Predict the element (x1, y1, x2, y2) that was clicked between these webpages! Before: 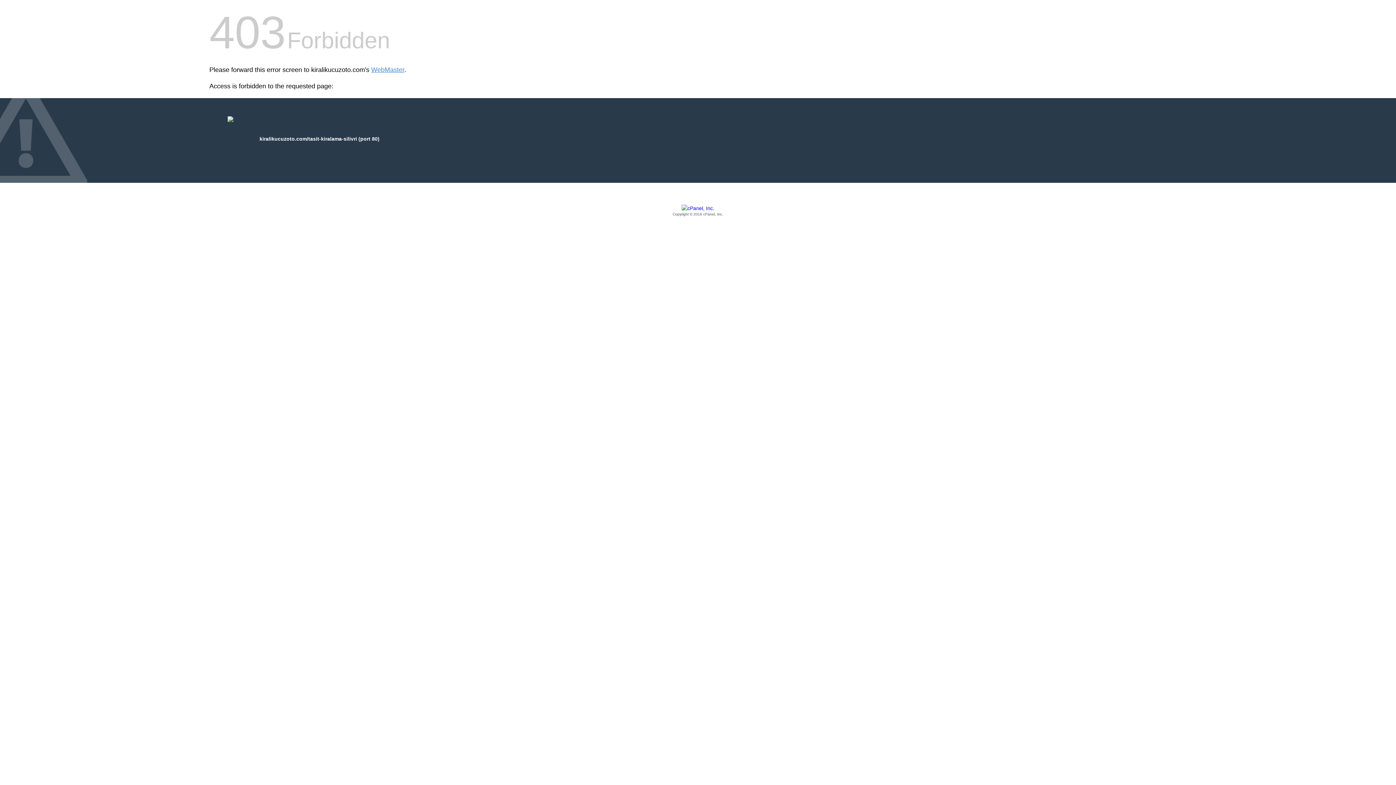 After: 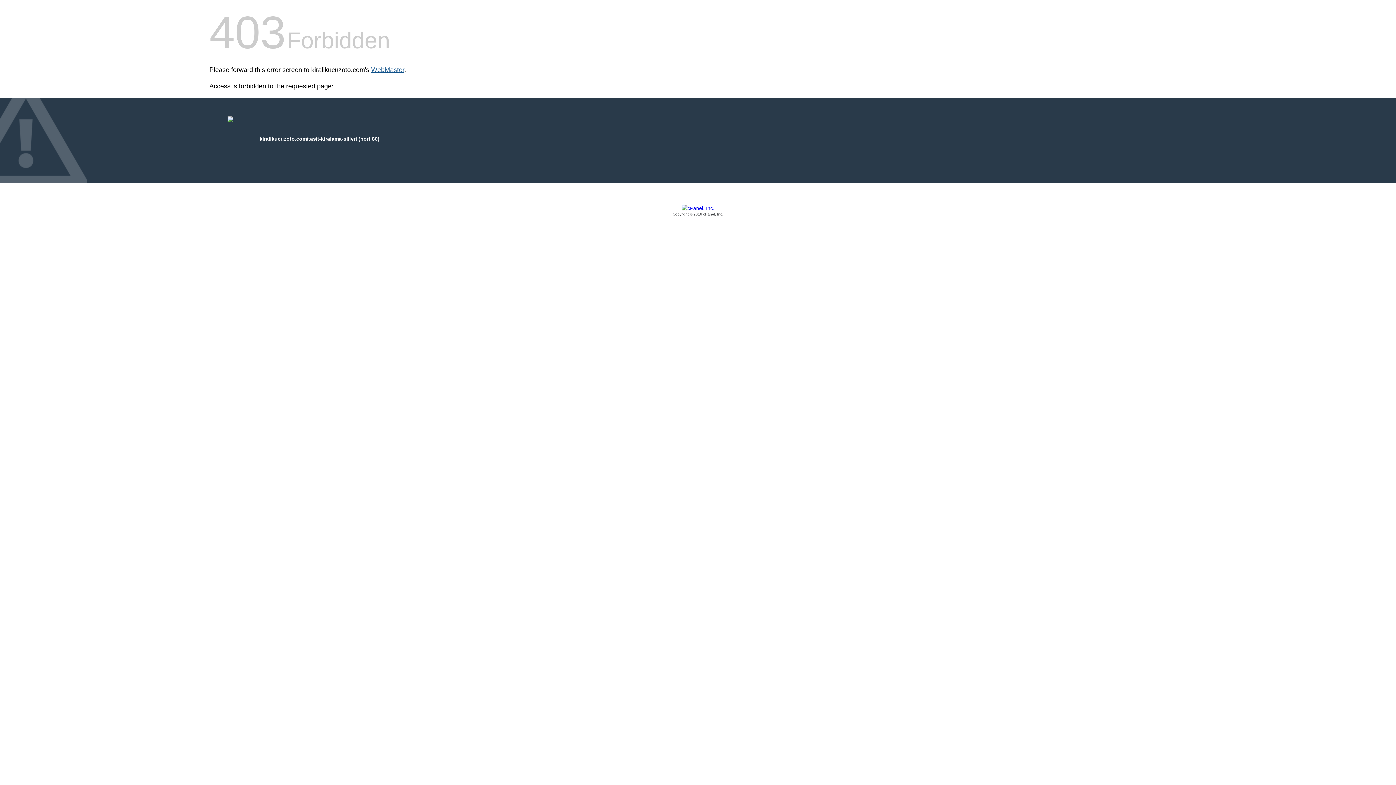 Action: bbox: (371, 66, 404, 73) label: WebMaster